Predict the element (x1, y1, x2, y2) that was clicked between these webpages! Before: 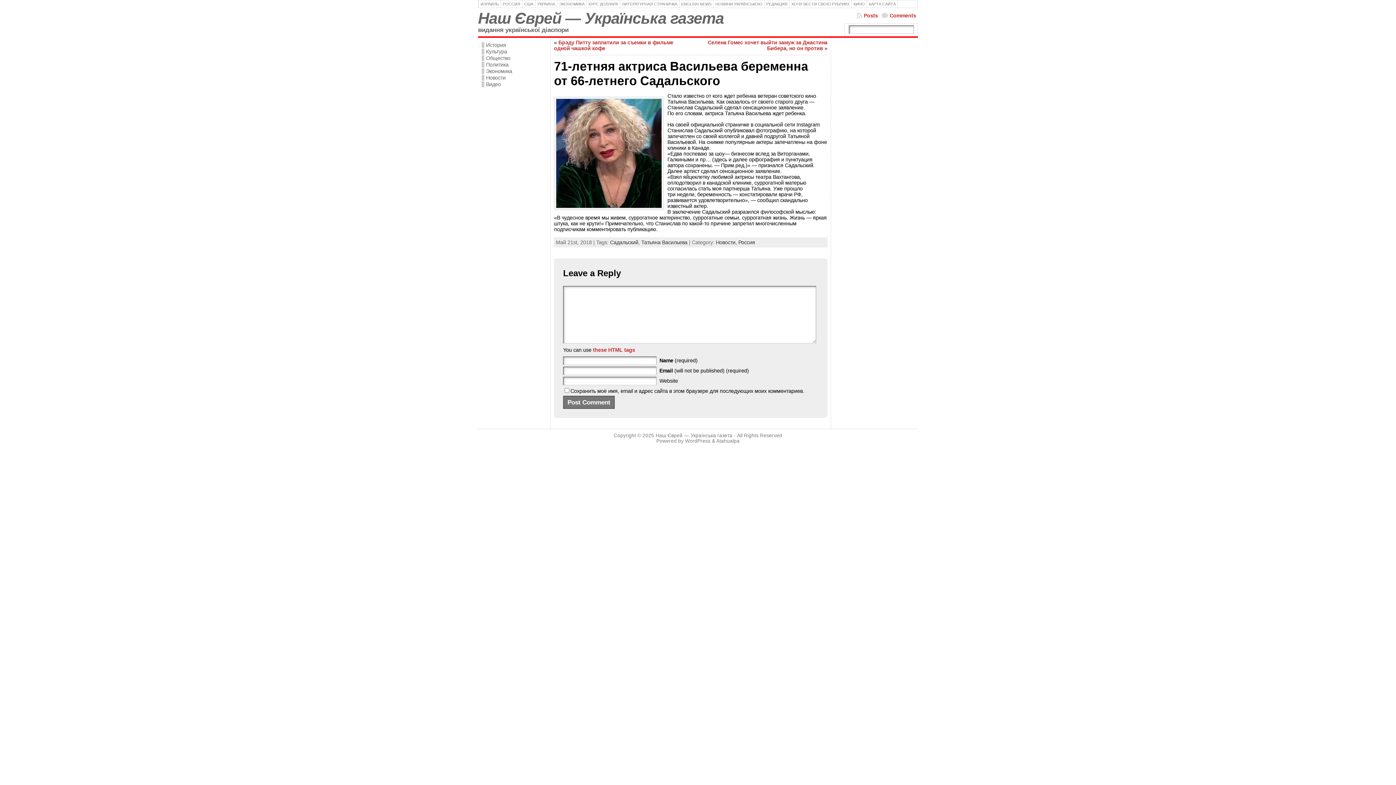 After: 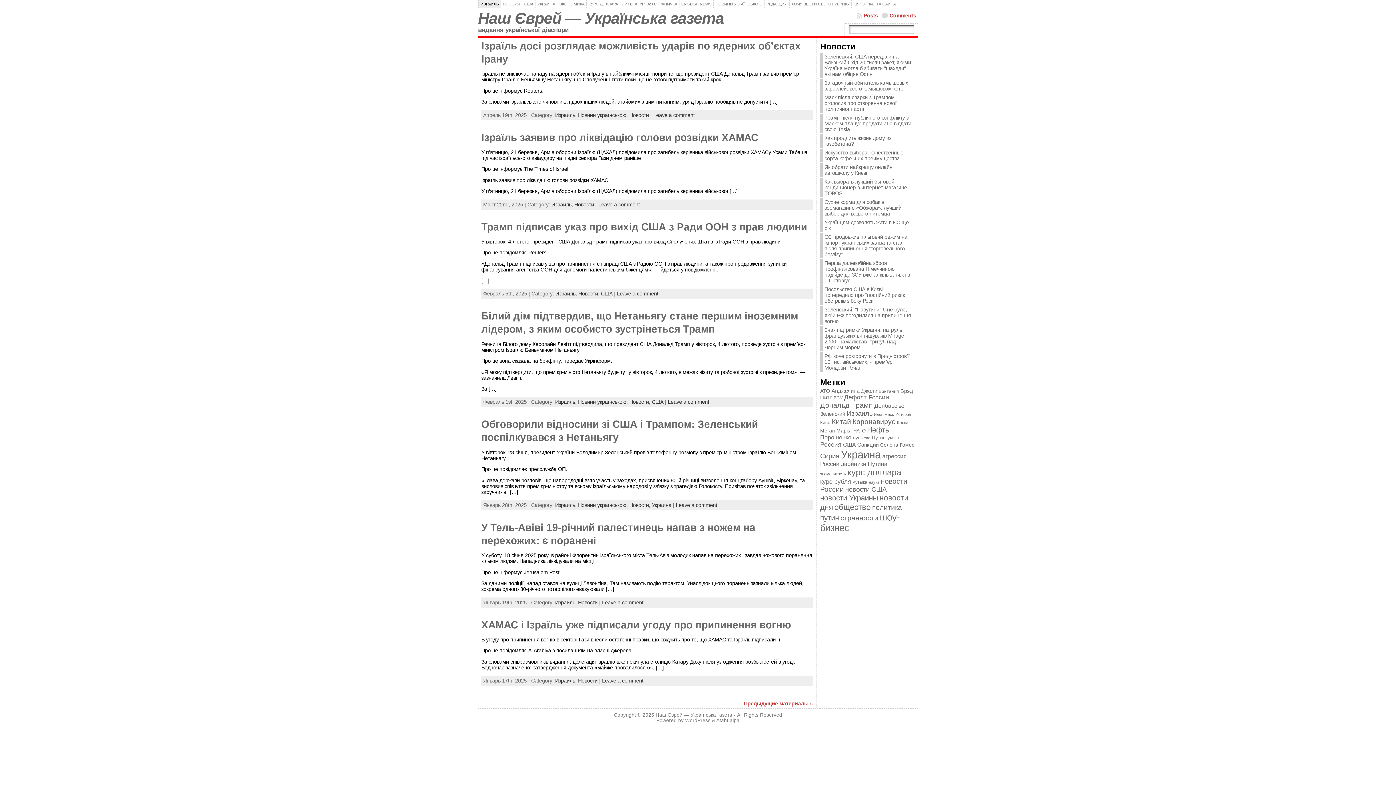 Action: bbox: (478, 0, 501, 8) label: ИЗРАИЛЬ